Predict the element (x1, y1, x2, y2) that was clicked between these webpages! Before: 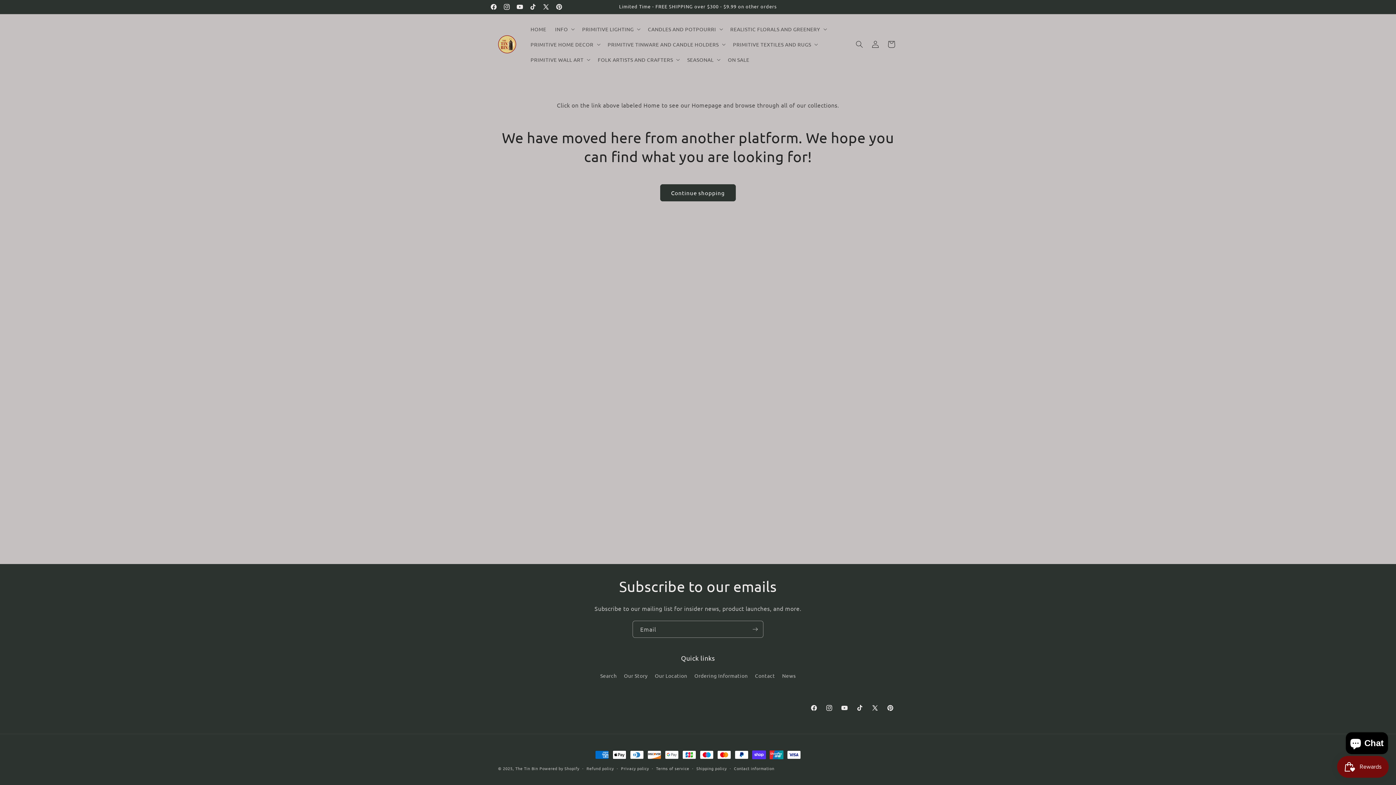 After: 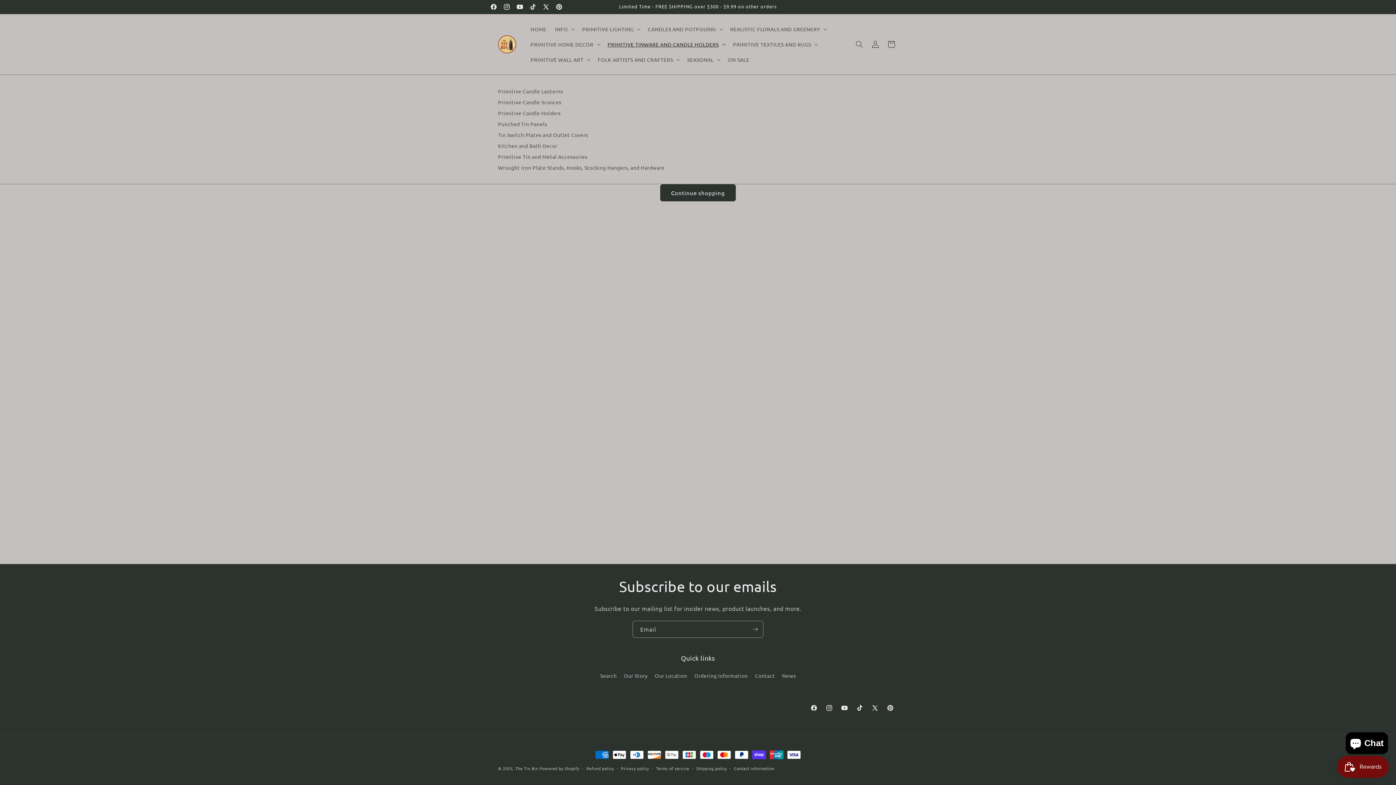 Action: label: PRIMITIVE TINWARE AND CANDLE HOLDERS bbox: (603, 36, 728, 52)